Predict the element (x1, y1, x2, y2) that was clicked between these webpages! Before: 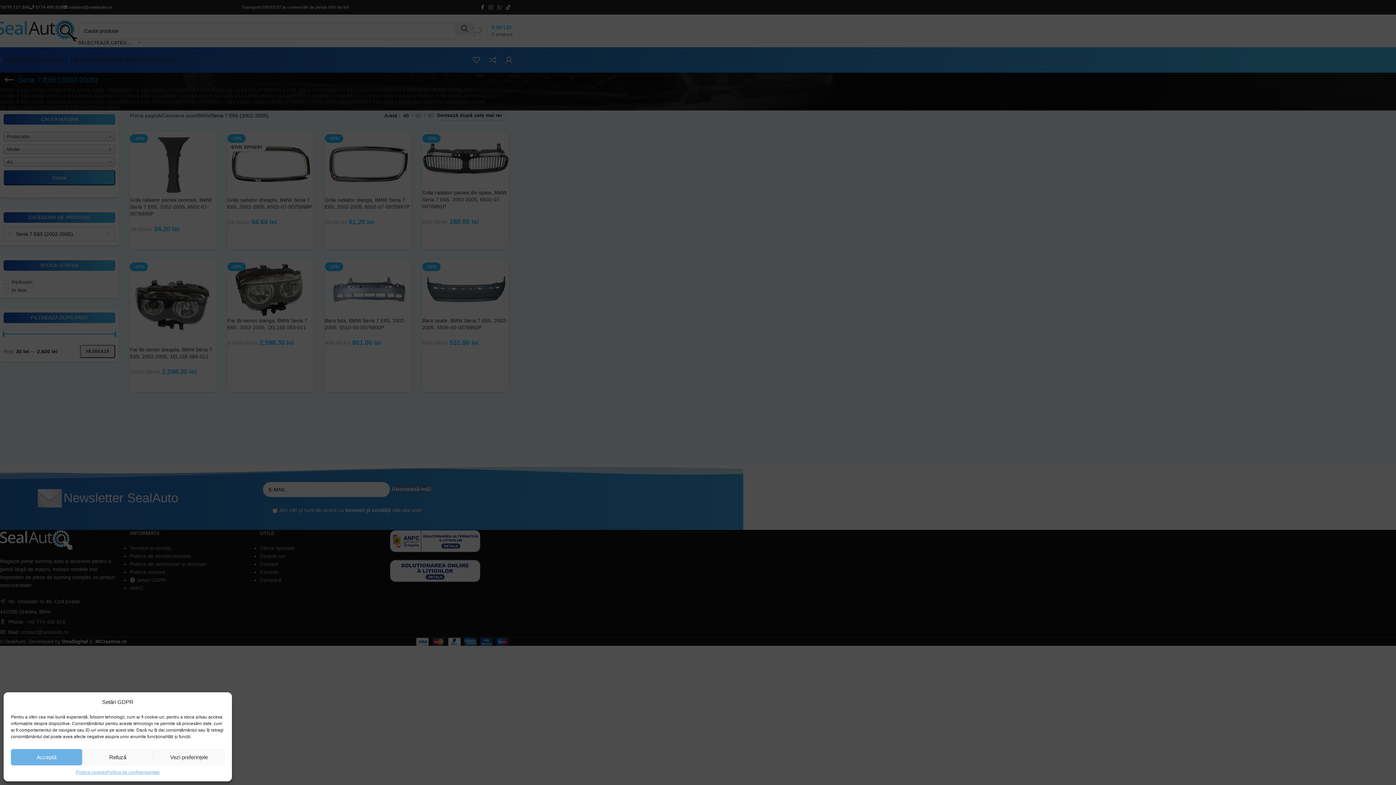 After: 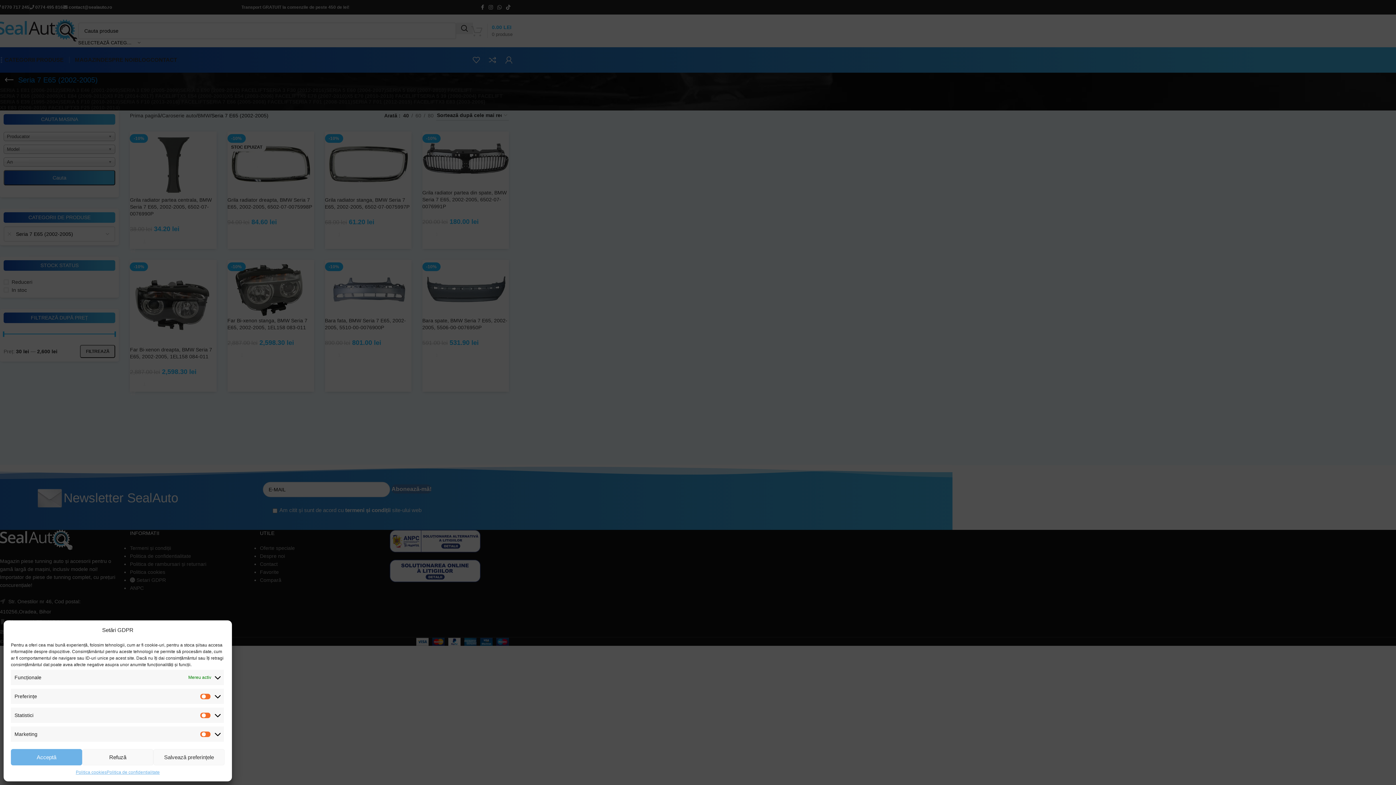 Action: label: Vezi preferințele bbox: (153, 749, 224, 765)